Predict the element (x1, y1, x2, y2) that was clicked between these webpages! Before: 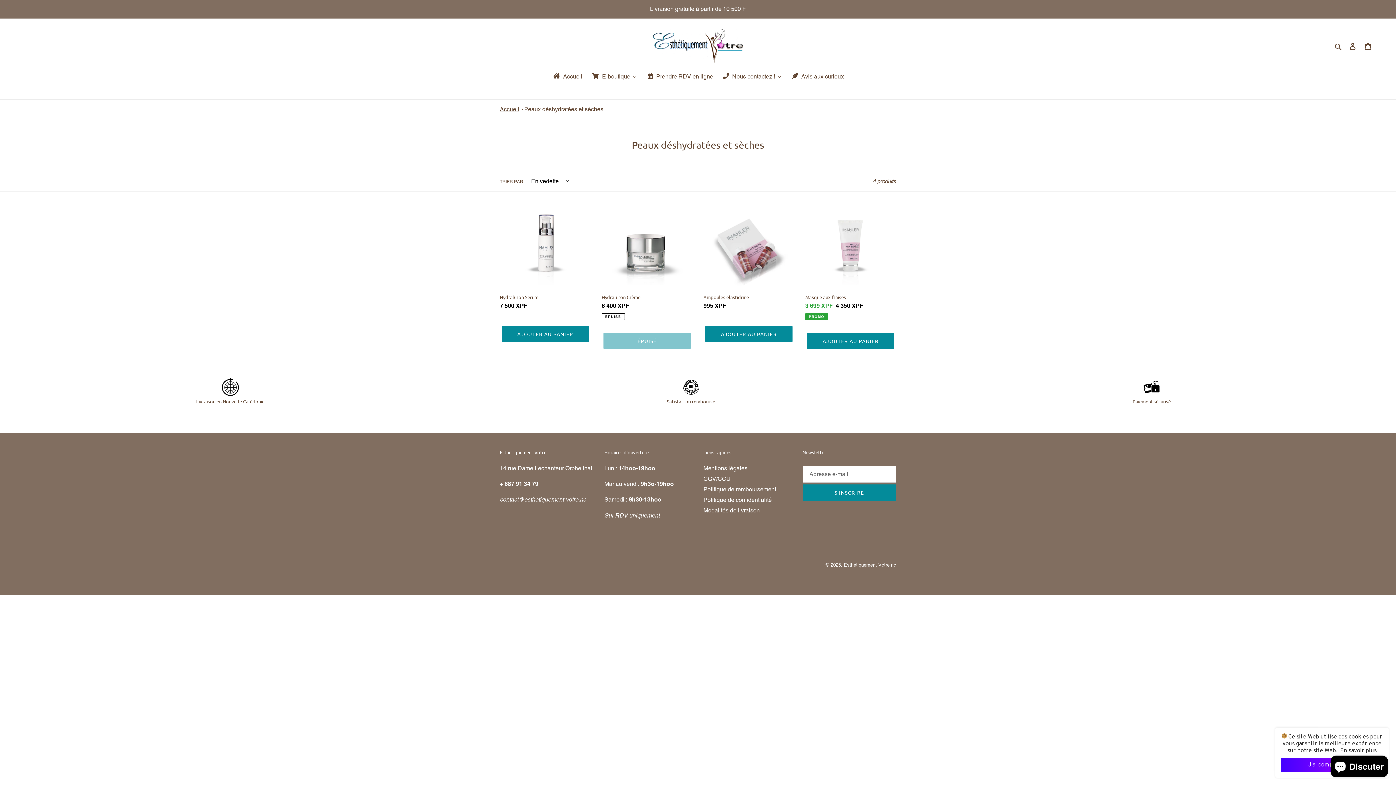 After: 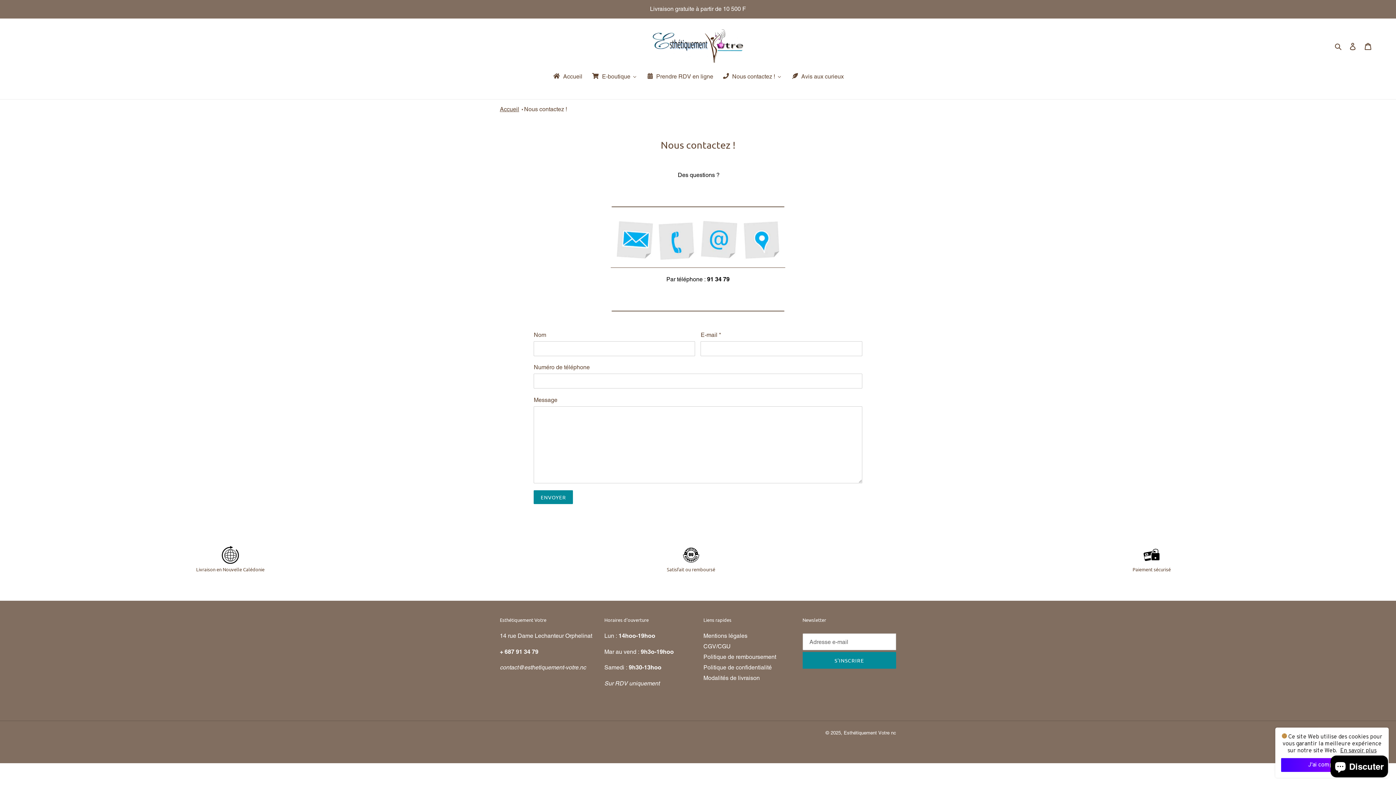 Action: label: Nous contactez ! bbox: (717, 72, 786, 82)